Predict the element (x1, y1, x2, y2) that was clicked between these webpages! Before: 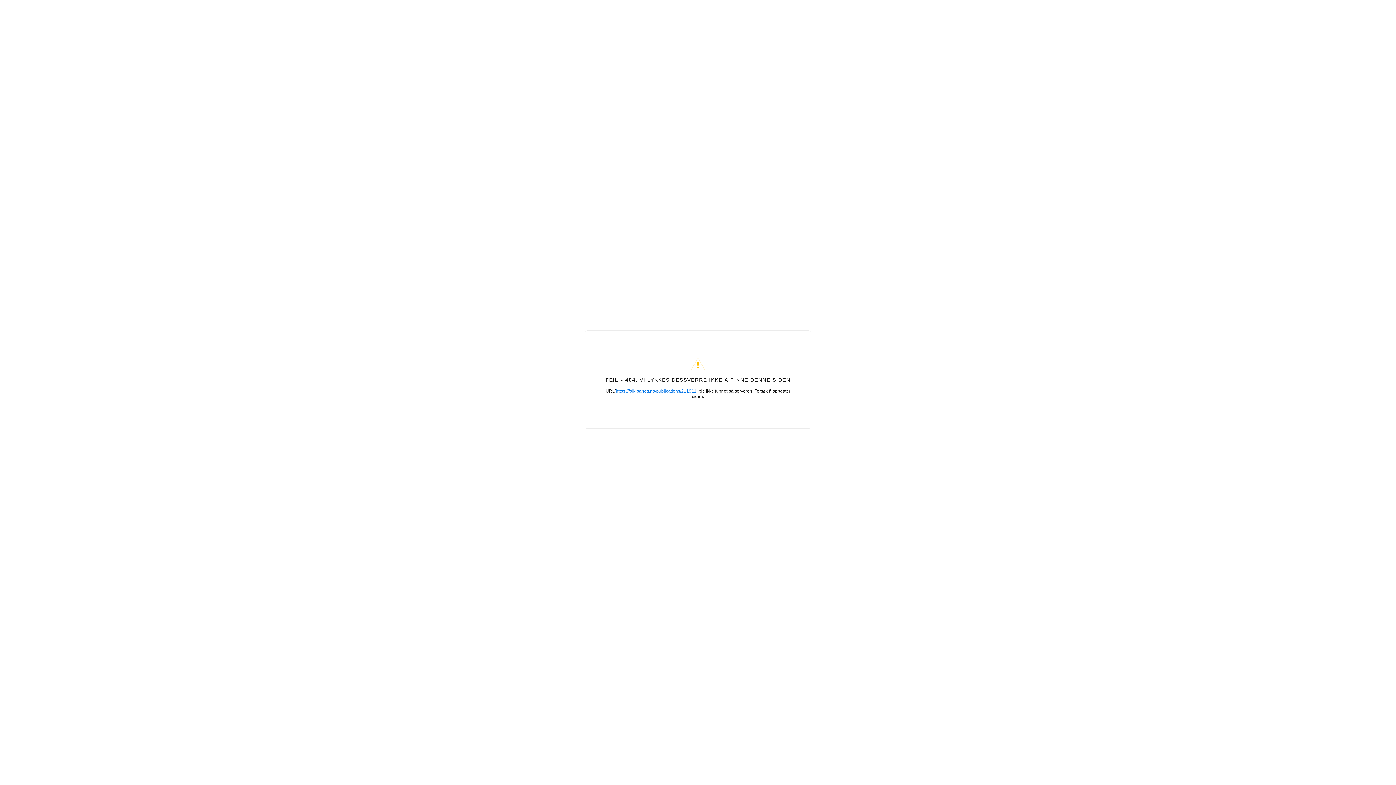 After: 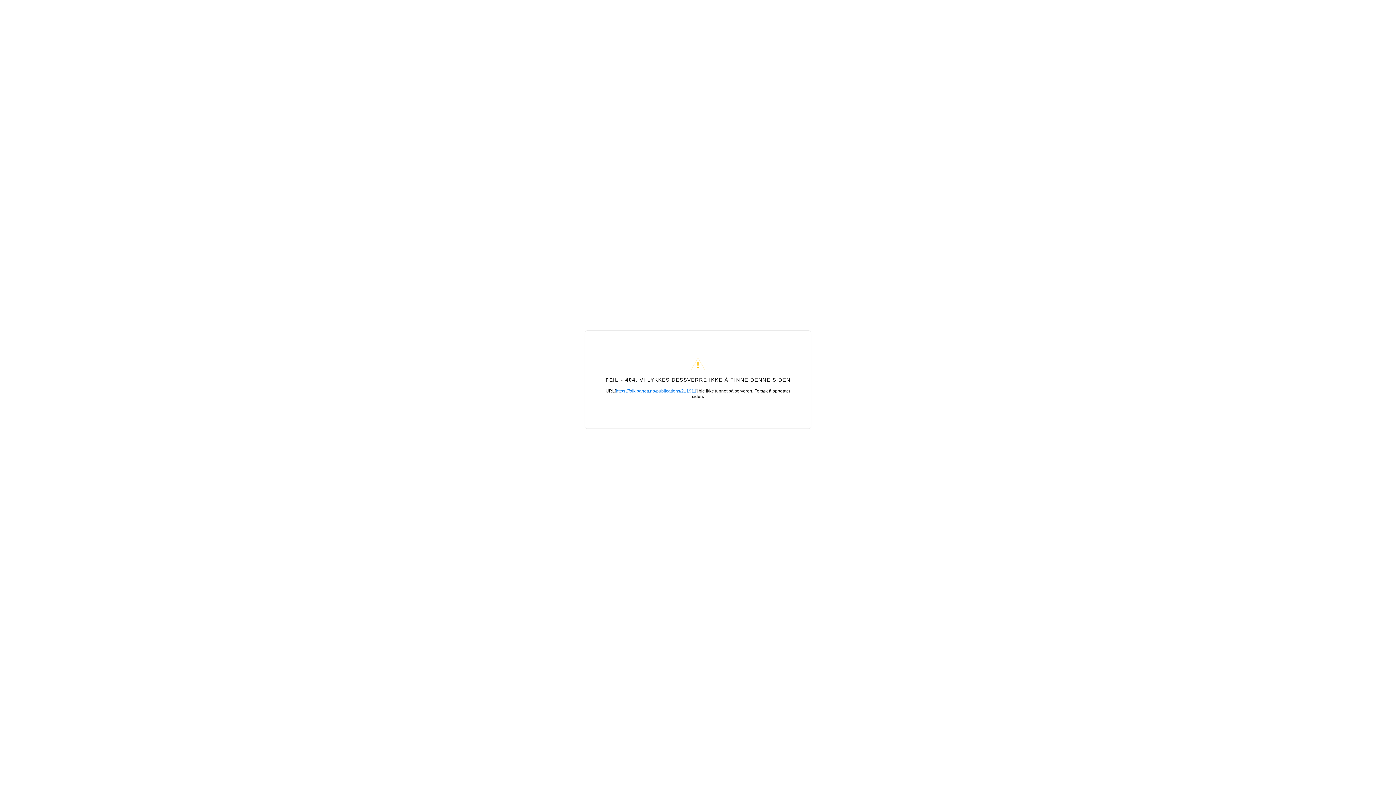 Action: label: https://folk.banett.no/publications/211911 bbox: (616, 388, 696, 393)